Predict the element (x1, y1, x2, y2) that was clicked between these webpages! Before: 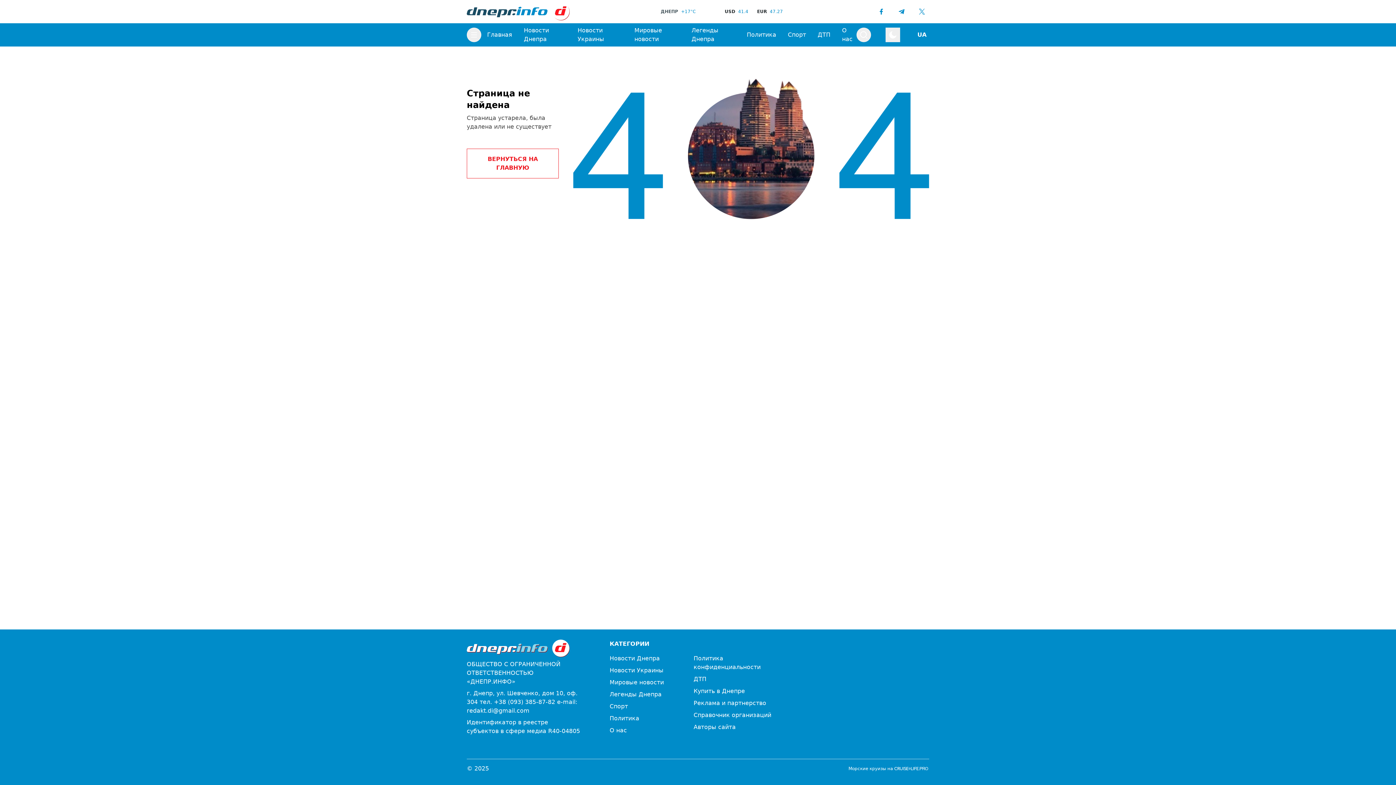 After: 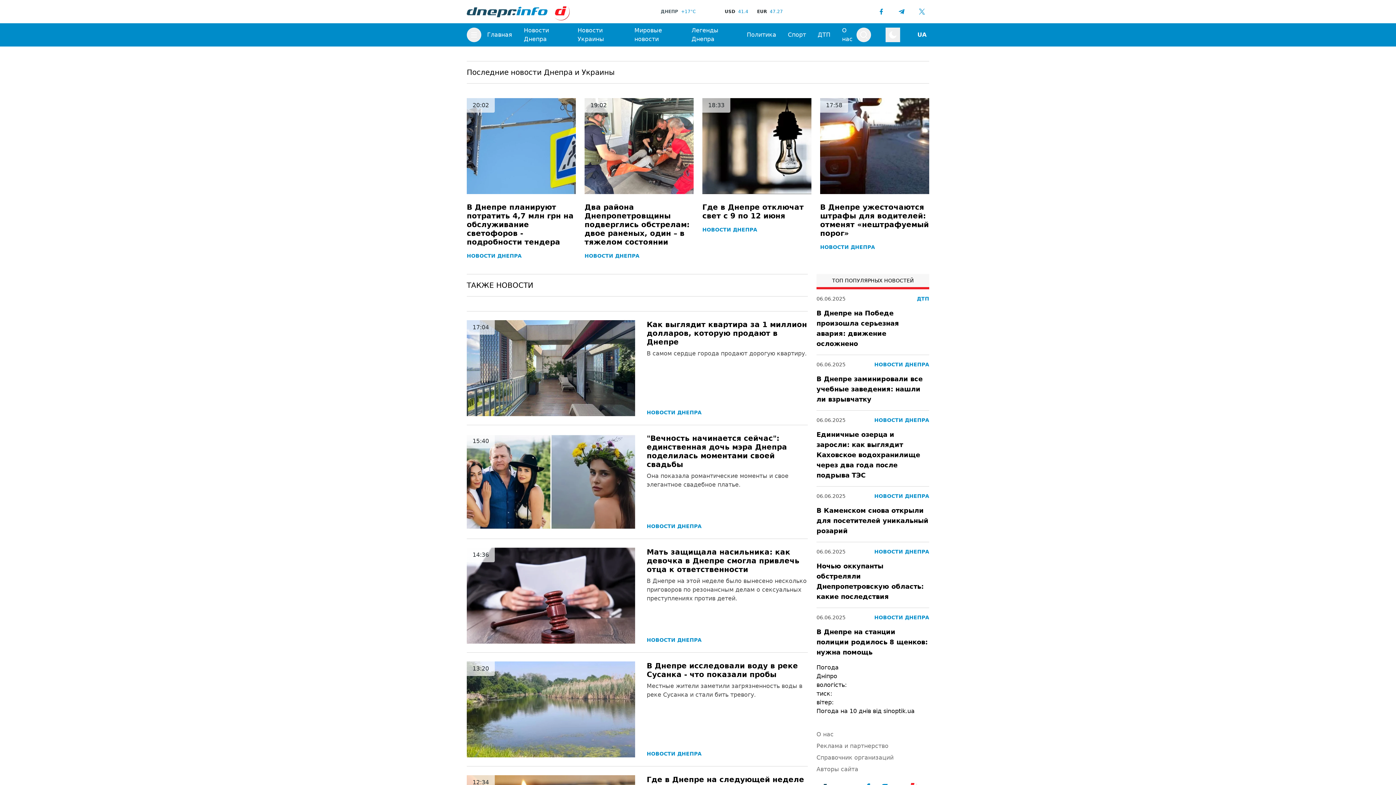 Action: label: Главная bbox: (487, 30, 512, 39)